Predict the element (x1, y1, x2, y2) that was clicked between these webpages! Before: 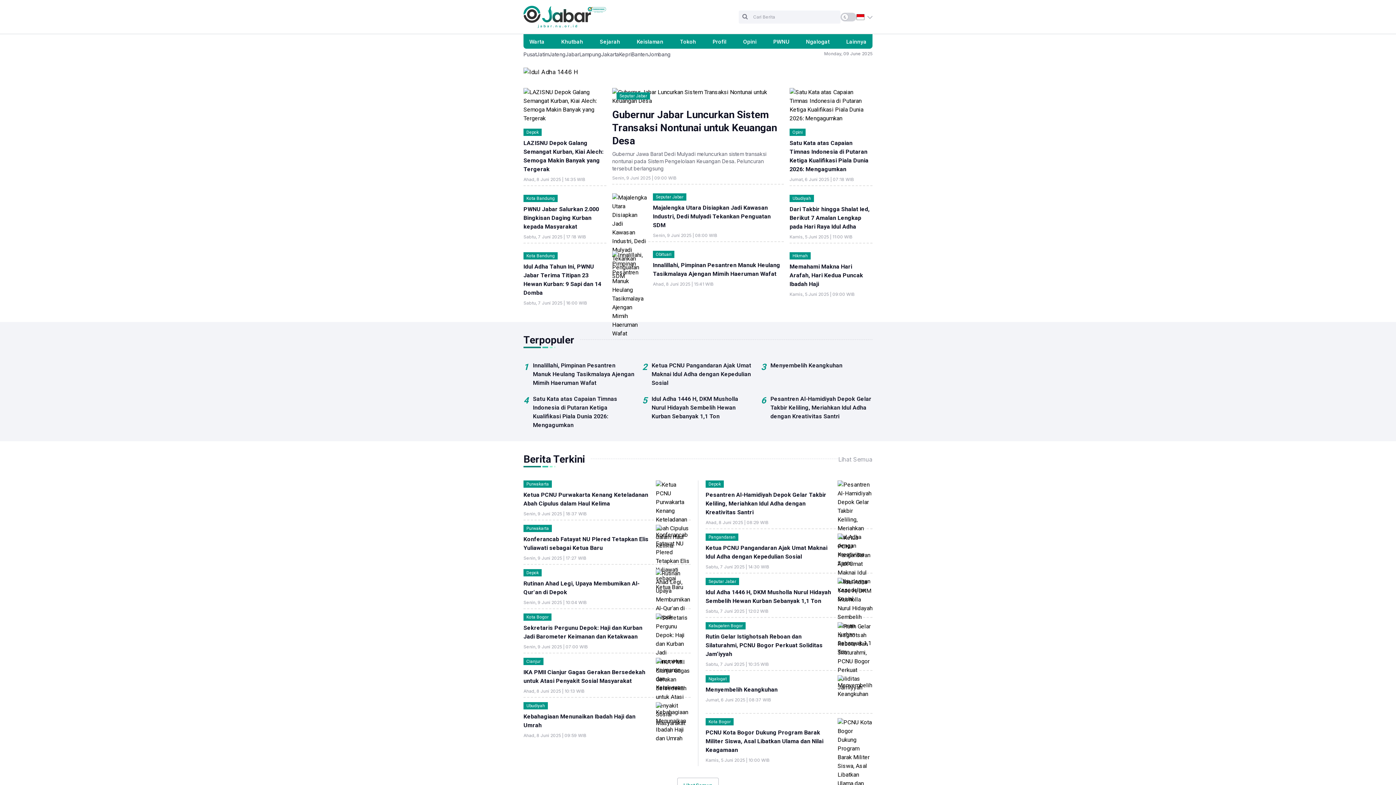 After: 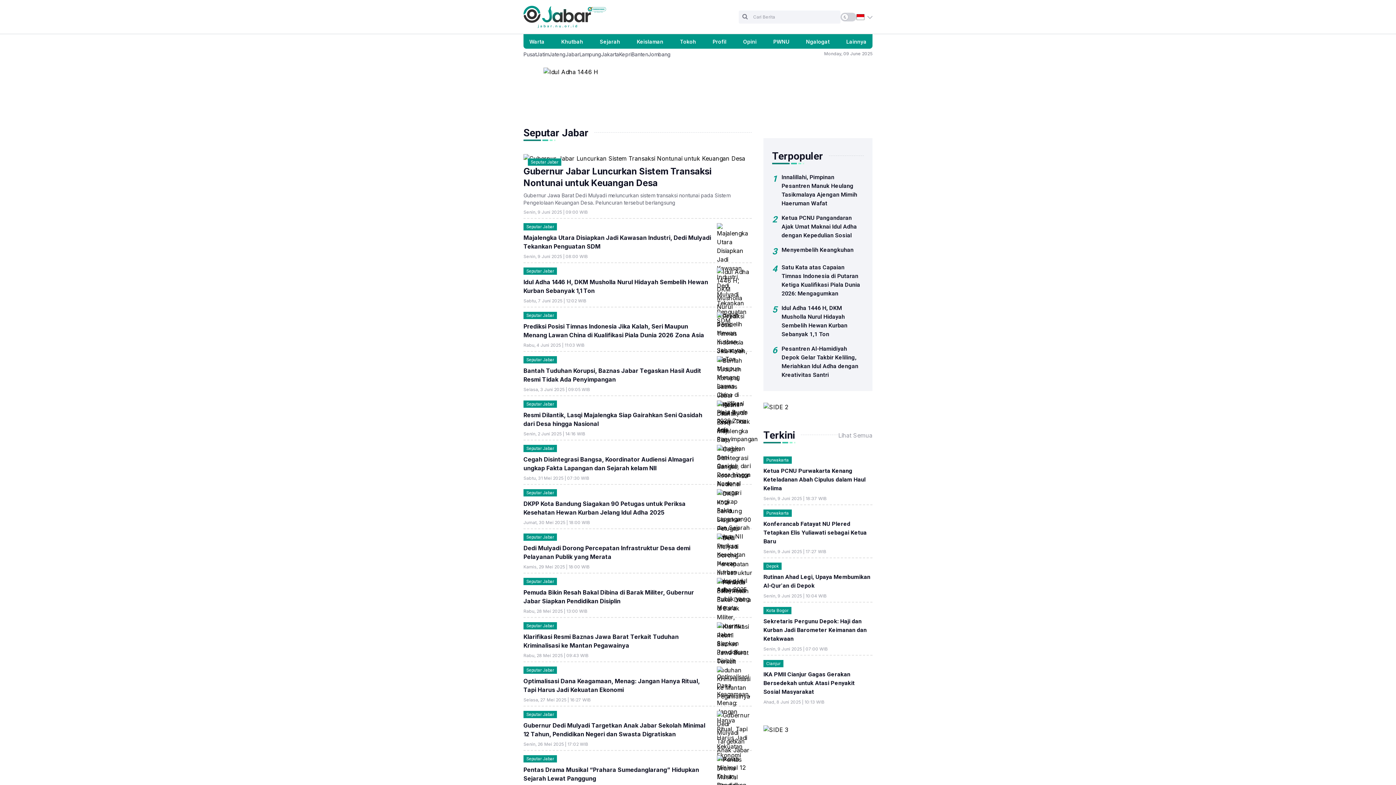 Action: bbox: (653, 193, 686, 200) label: Seputar Jabar